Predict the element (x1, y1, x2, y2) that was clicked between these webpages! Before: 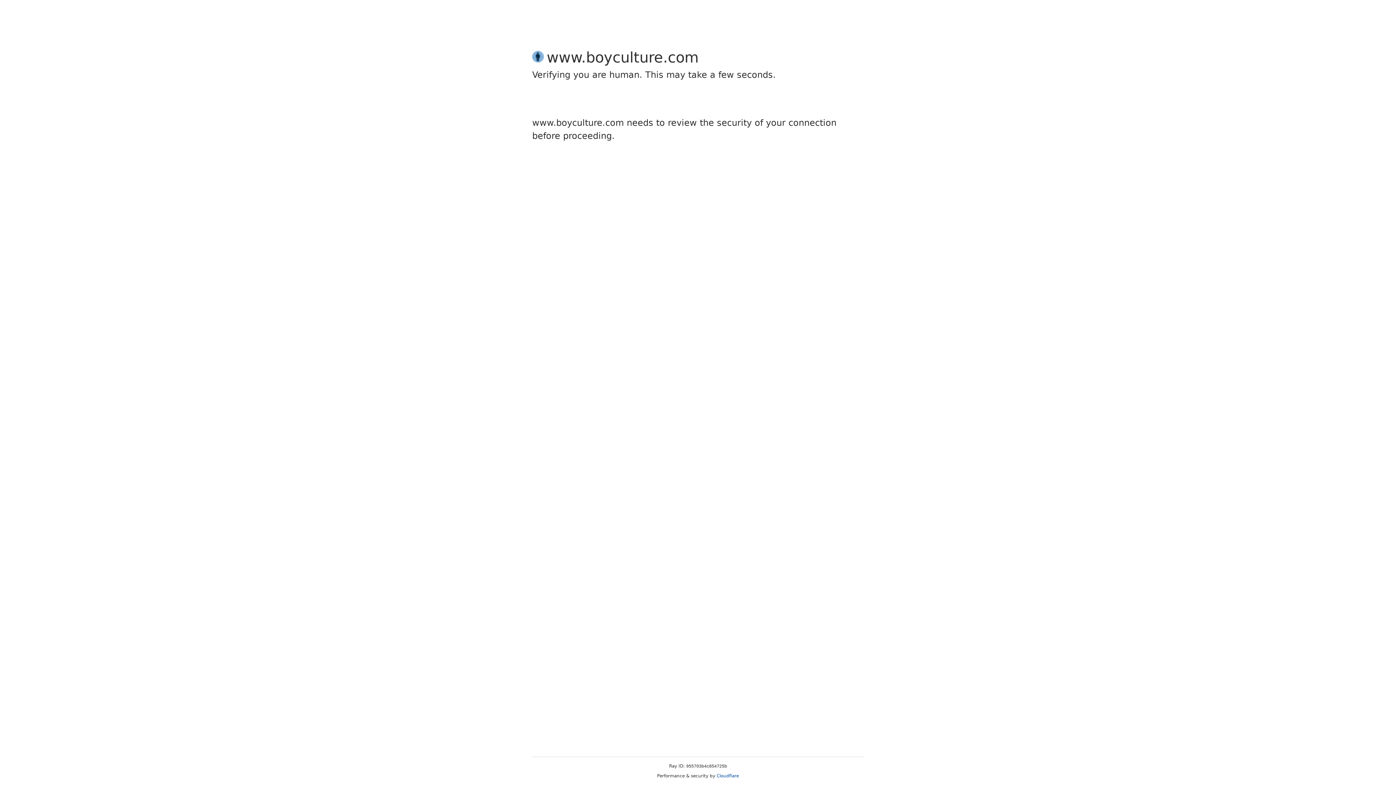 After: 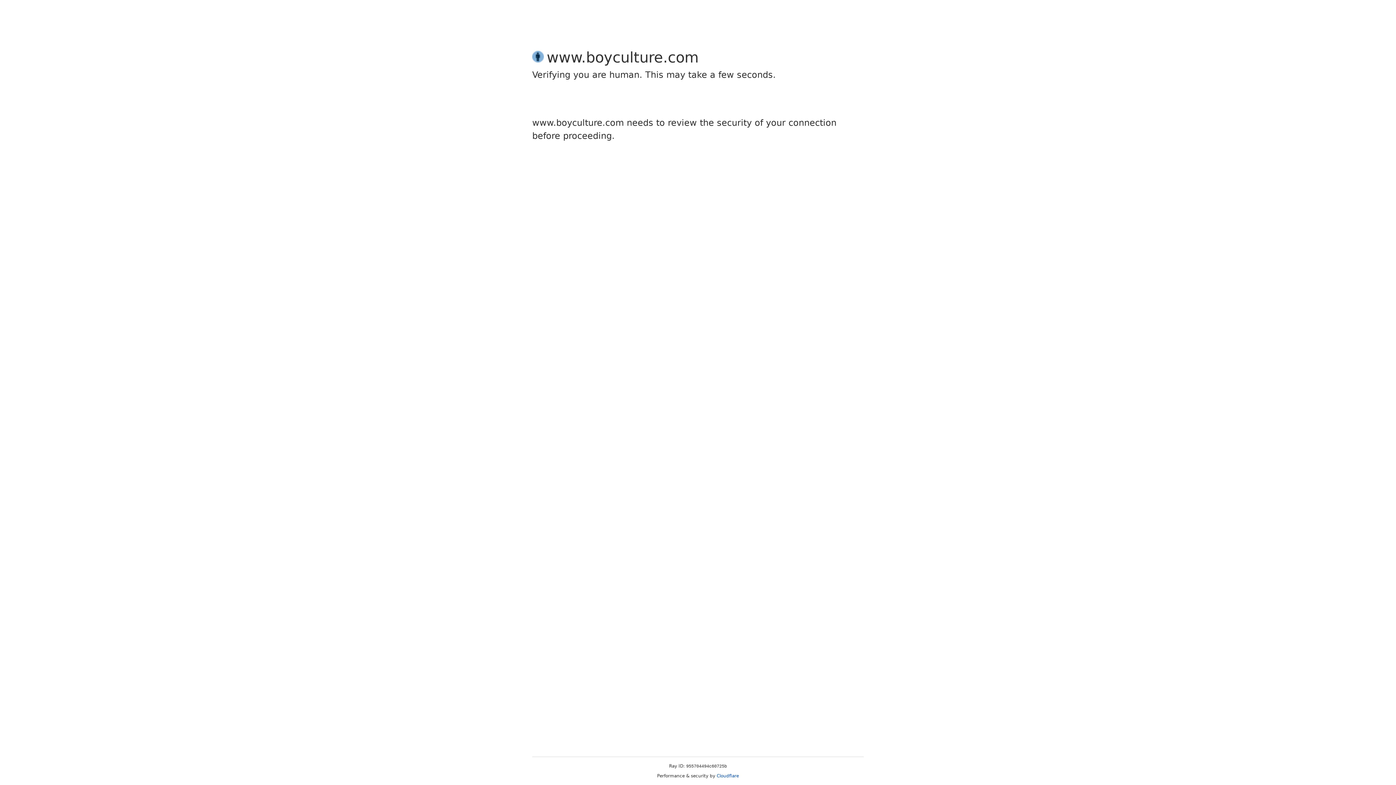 Action: label: Cloudflare bbox: (716, 773, 739, 778)